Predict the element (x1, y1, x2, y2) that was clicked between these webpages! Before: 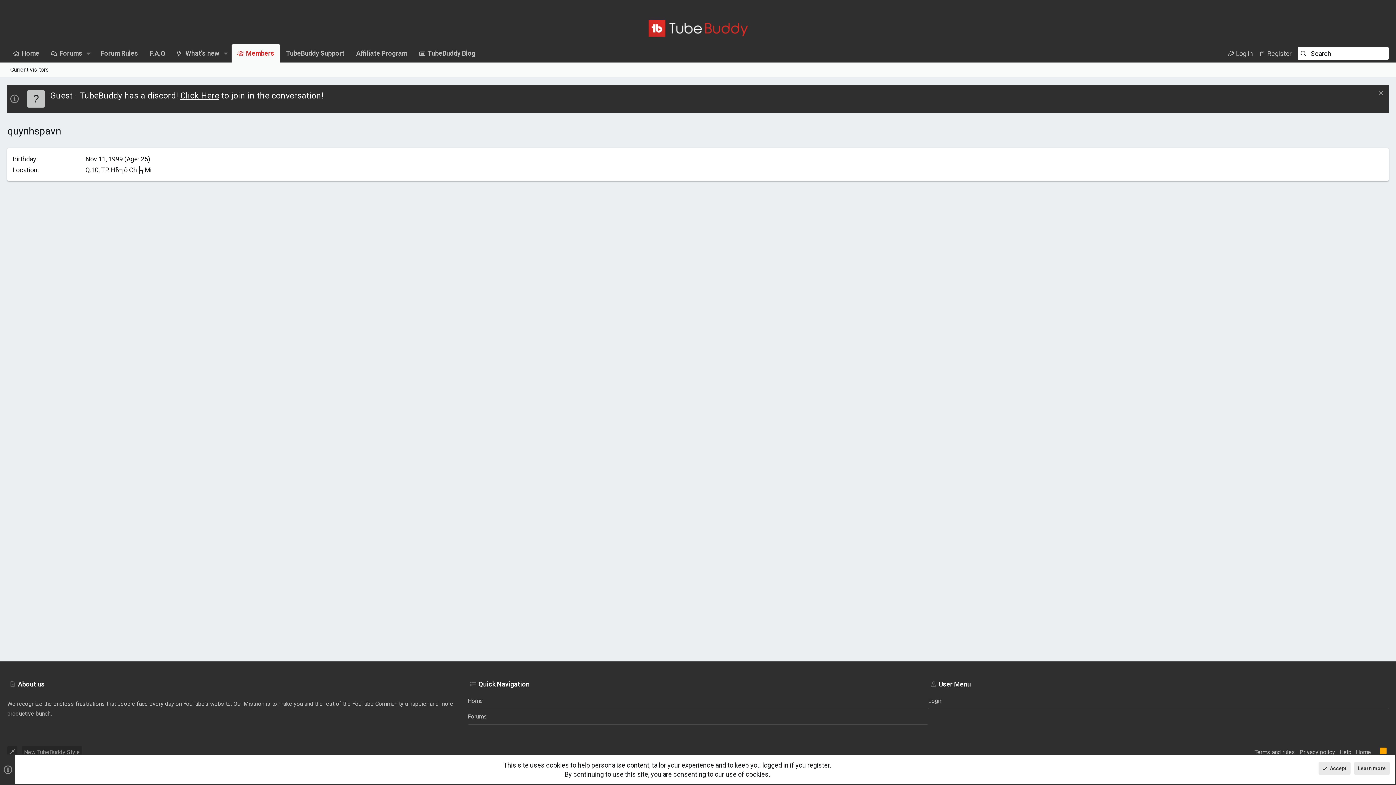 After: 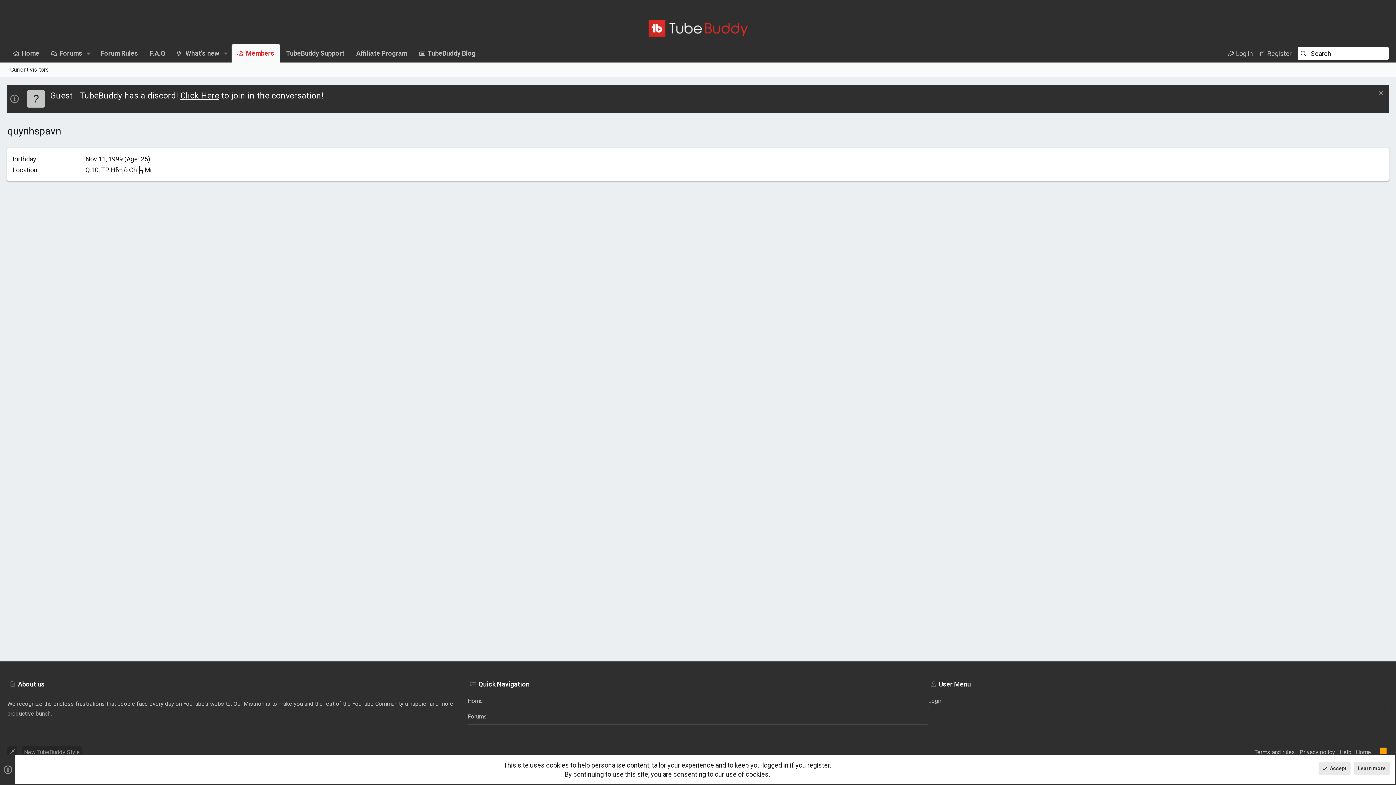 Action: label: RSS bbox: (1378, 746, 1389, 759)